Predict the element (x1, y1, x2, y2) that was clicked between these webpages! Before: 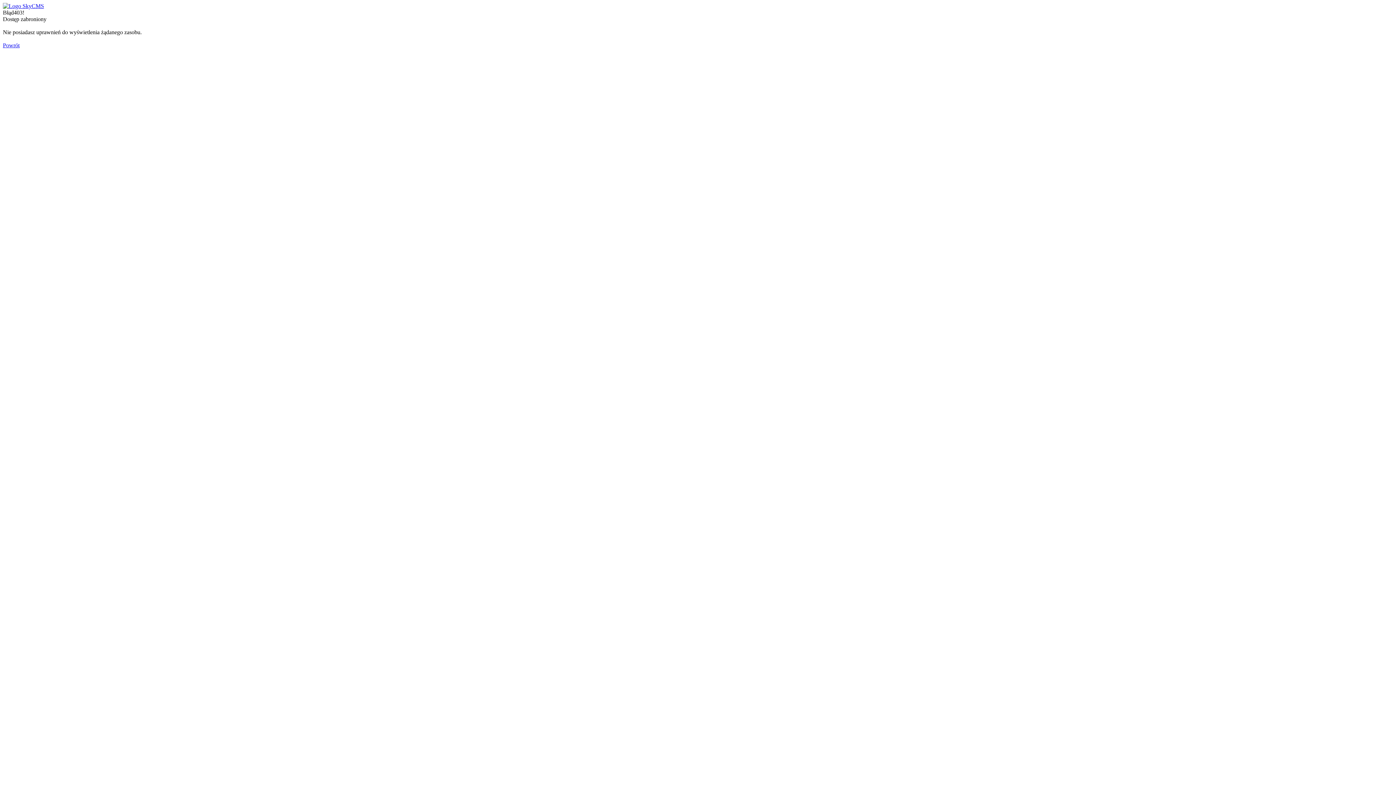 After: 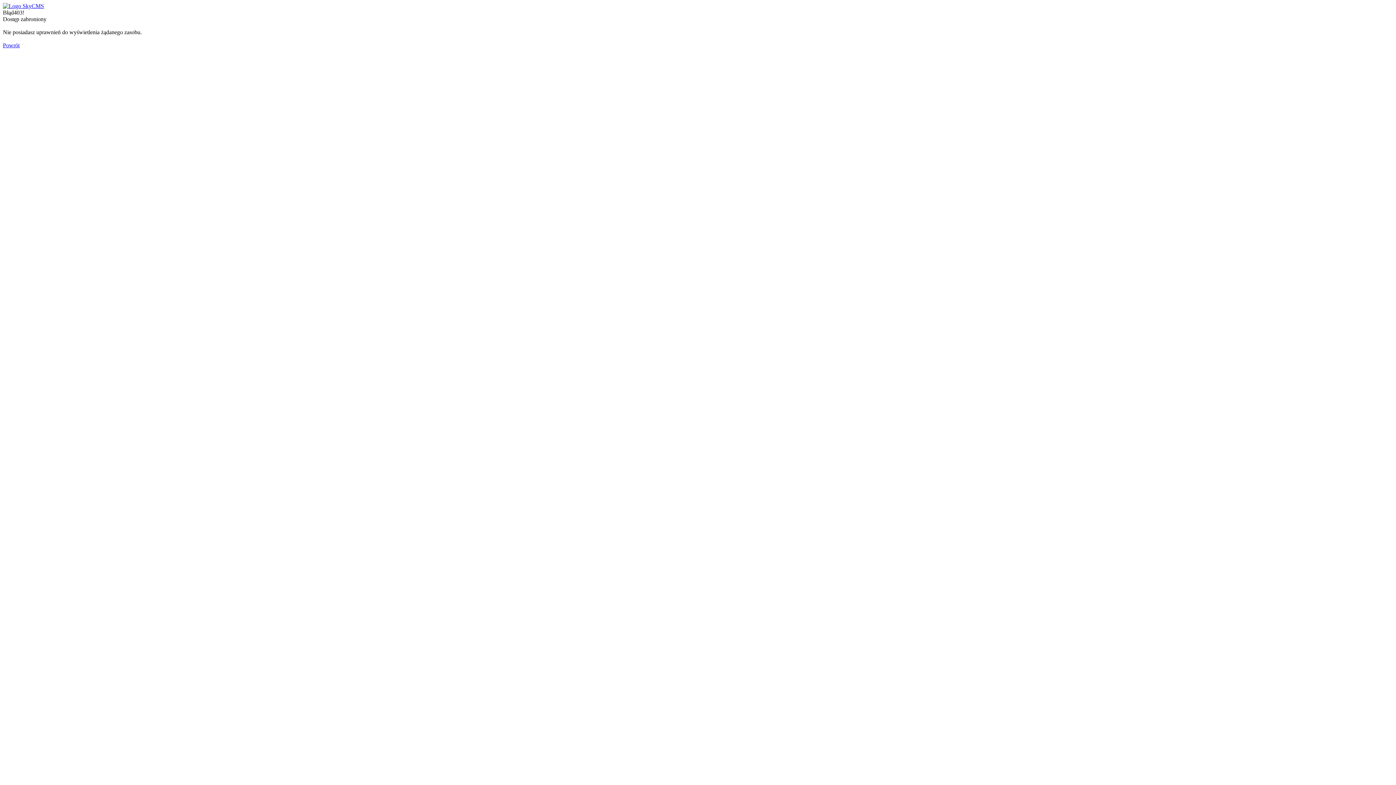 Action: bbox: (2, 2, 44, 9)